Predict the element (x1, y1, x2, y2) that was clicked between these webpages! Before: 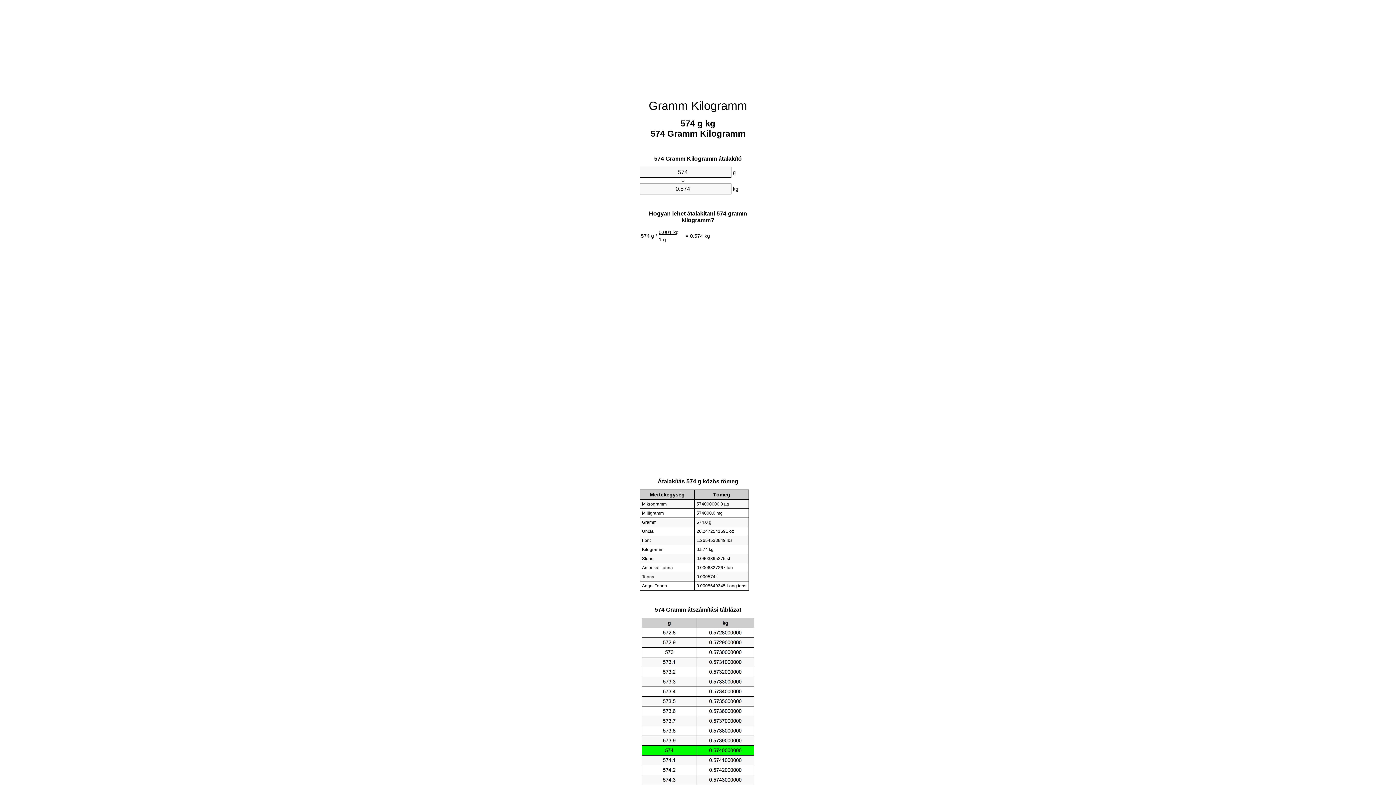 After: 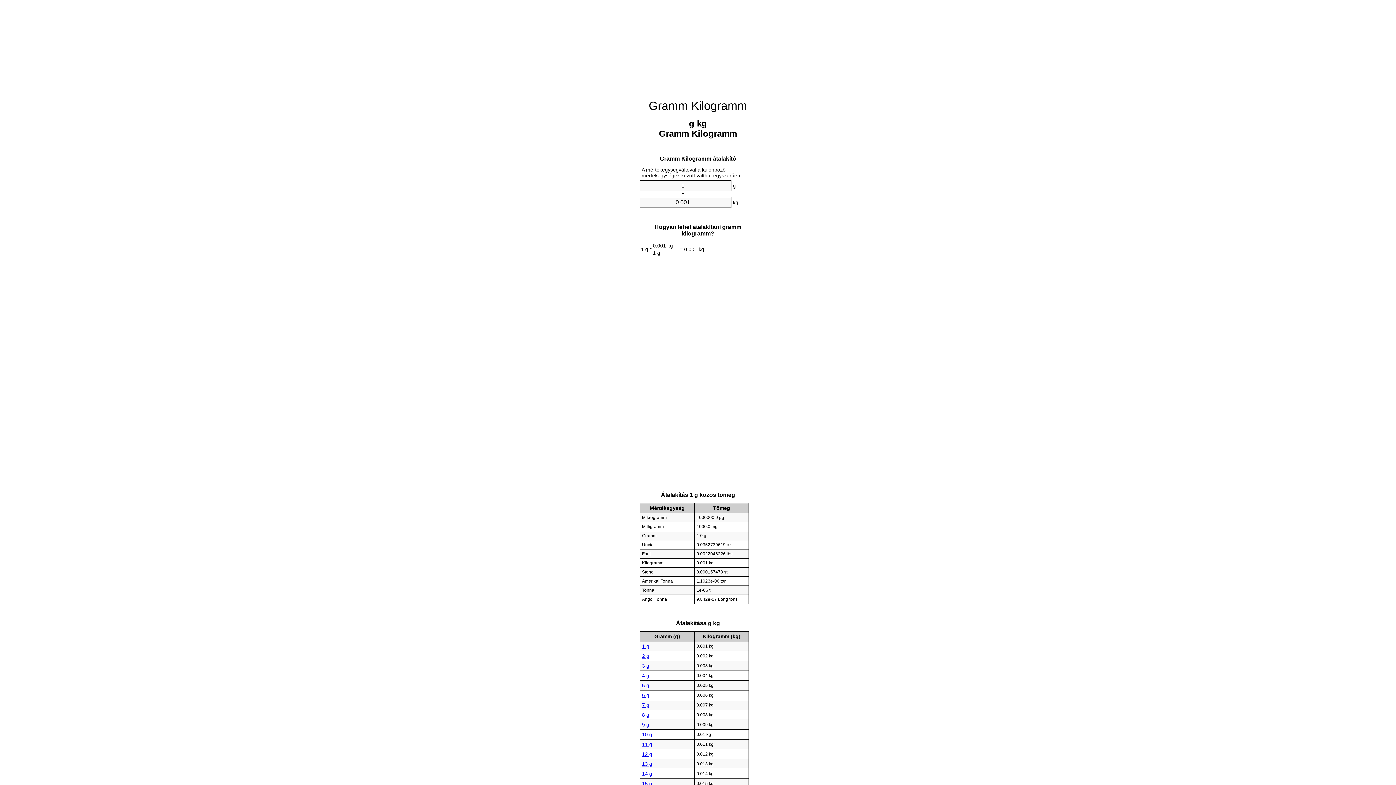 Action: bbox: (648, 99, 747, 112) label: Gramm Kilogramm